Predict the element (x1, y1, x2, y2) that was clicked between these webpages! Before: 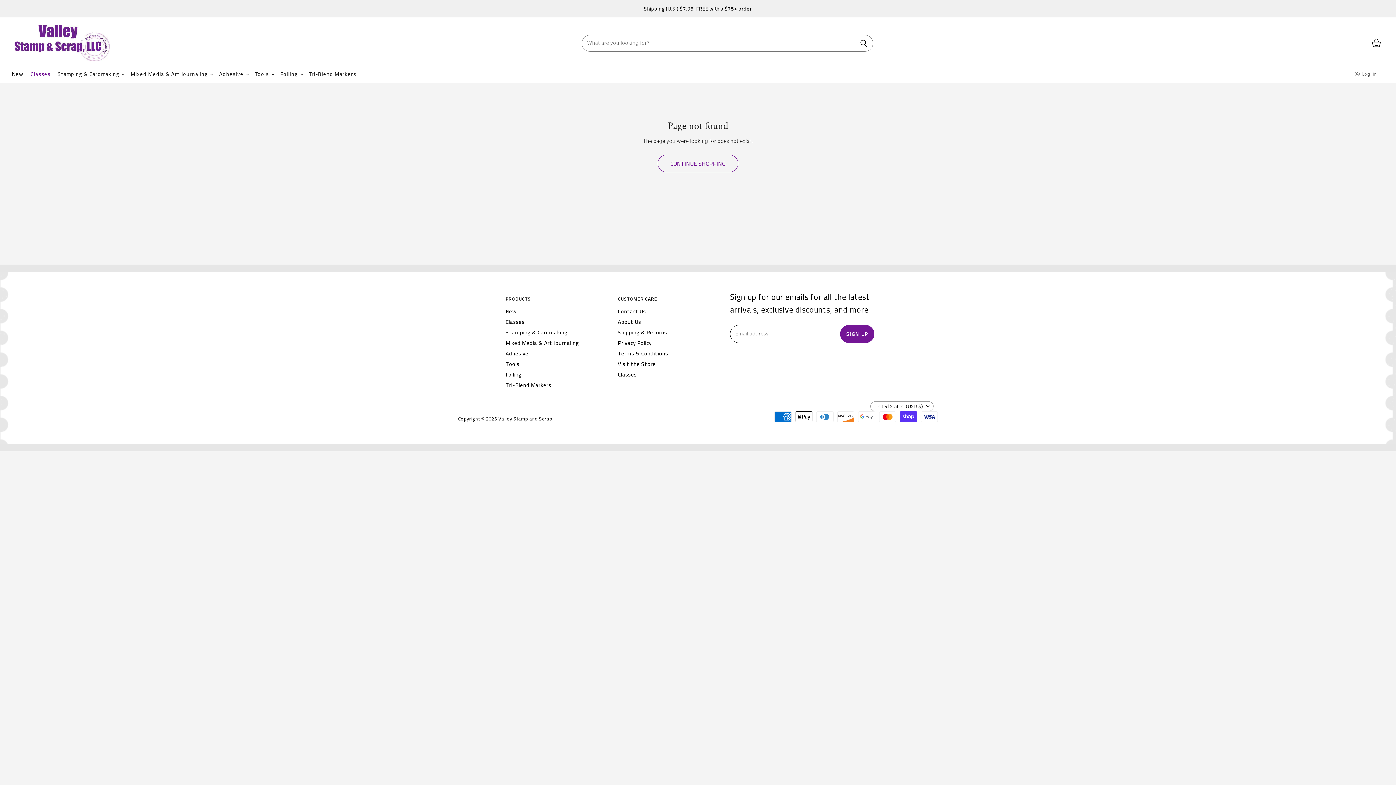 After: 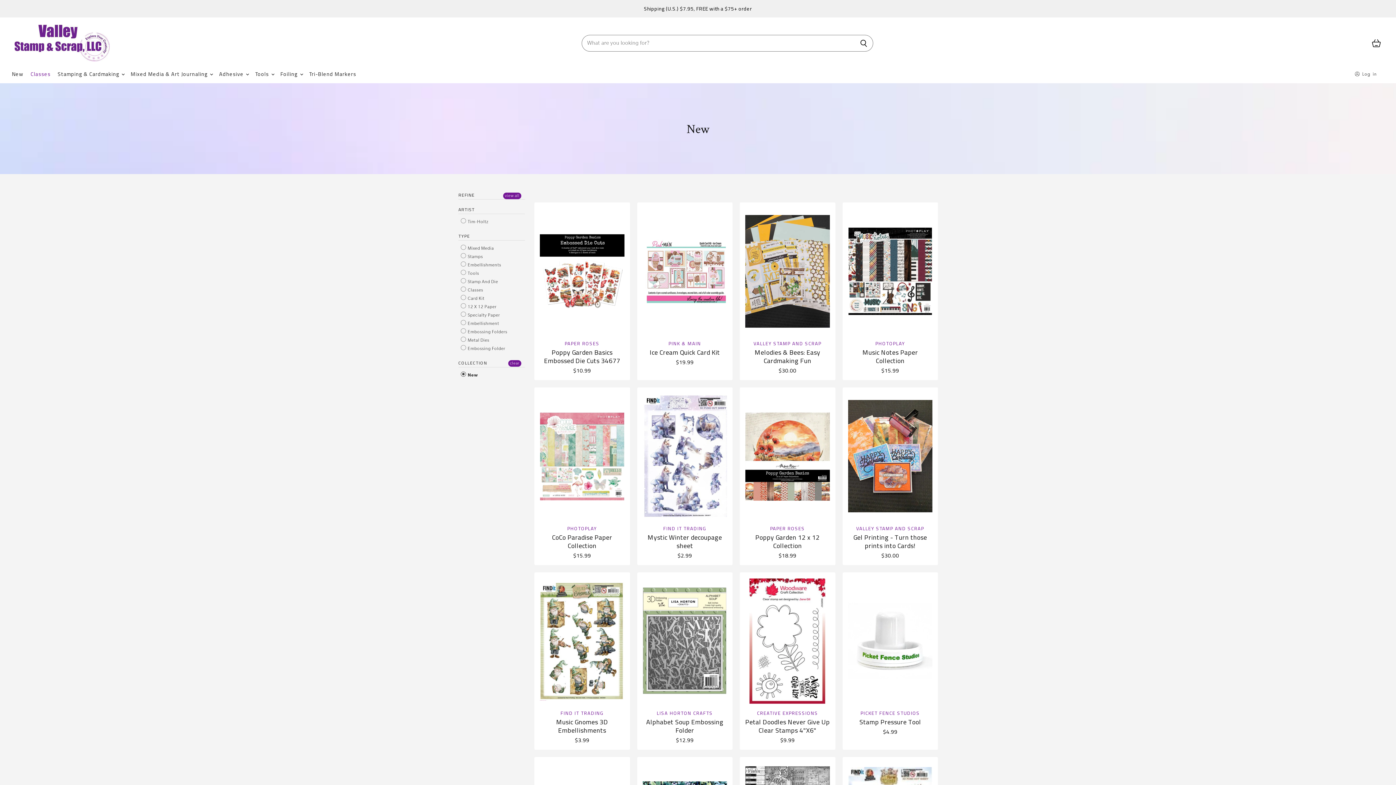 Action: label: New bbox: (9, 68, 26, 80)